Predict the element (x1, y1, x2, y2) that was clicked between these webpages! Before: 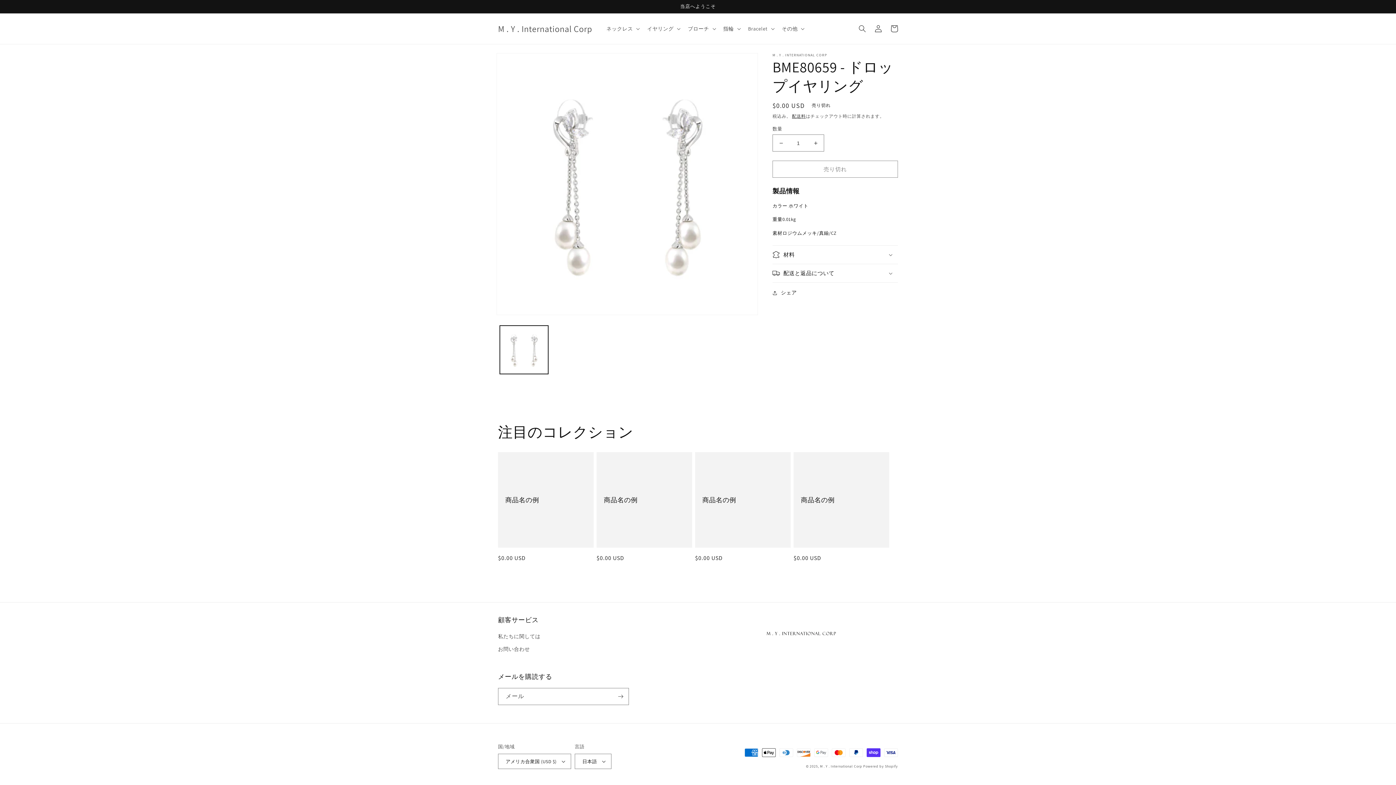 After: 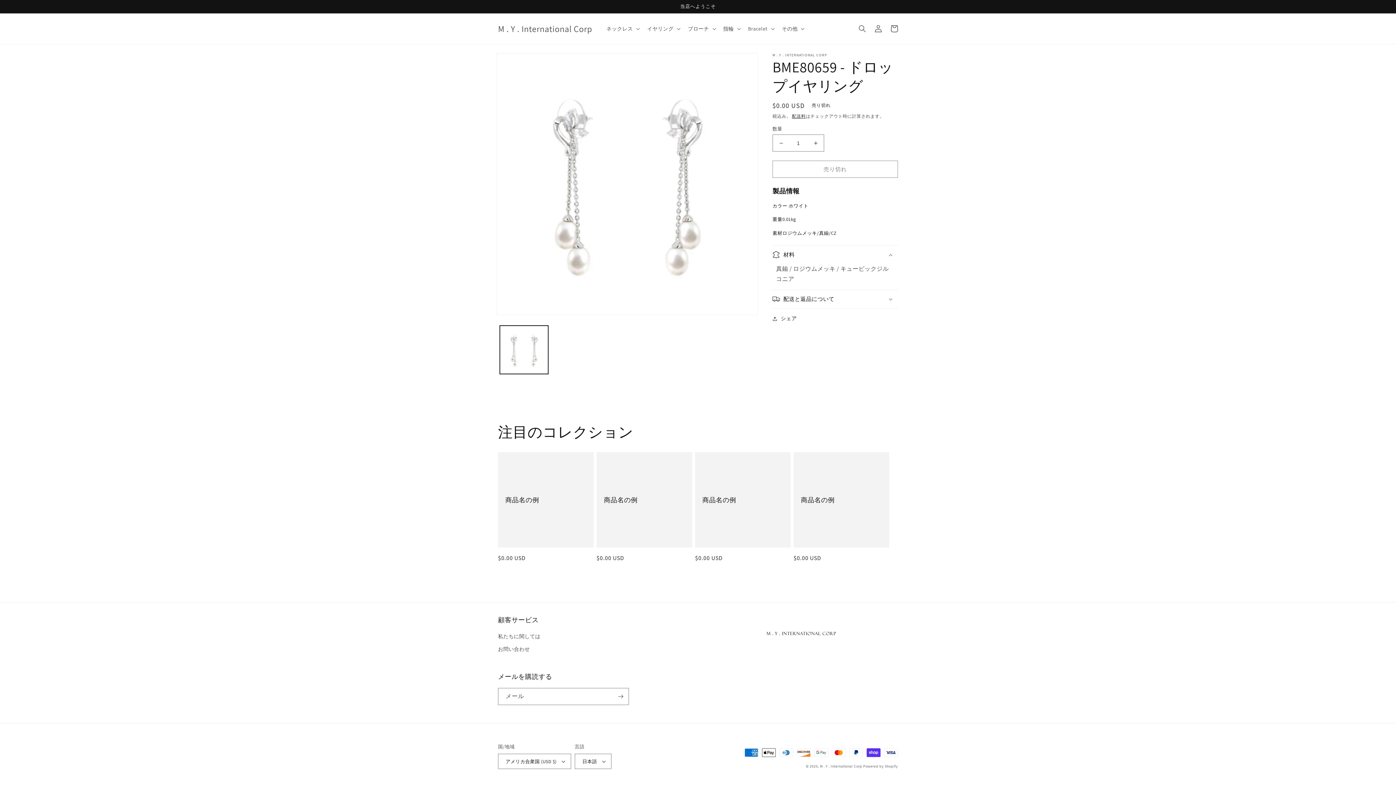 Action: label: 材料 bbox: (772, 245, 898, 264)